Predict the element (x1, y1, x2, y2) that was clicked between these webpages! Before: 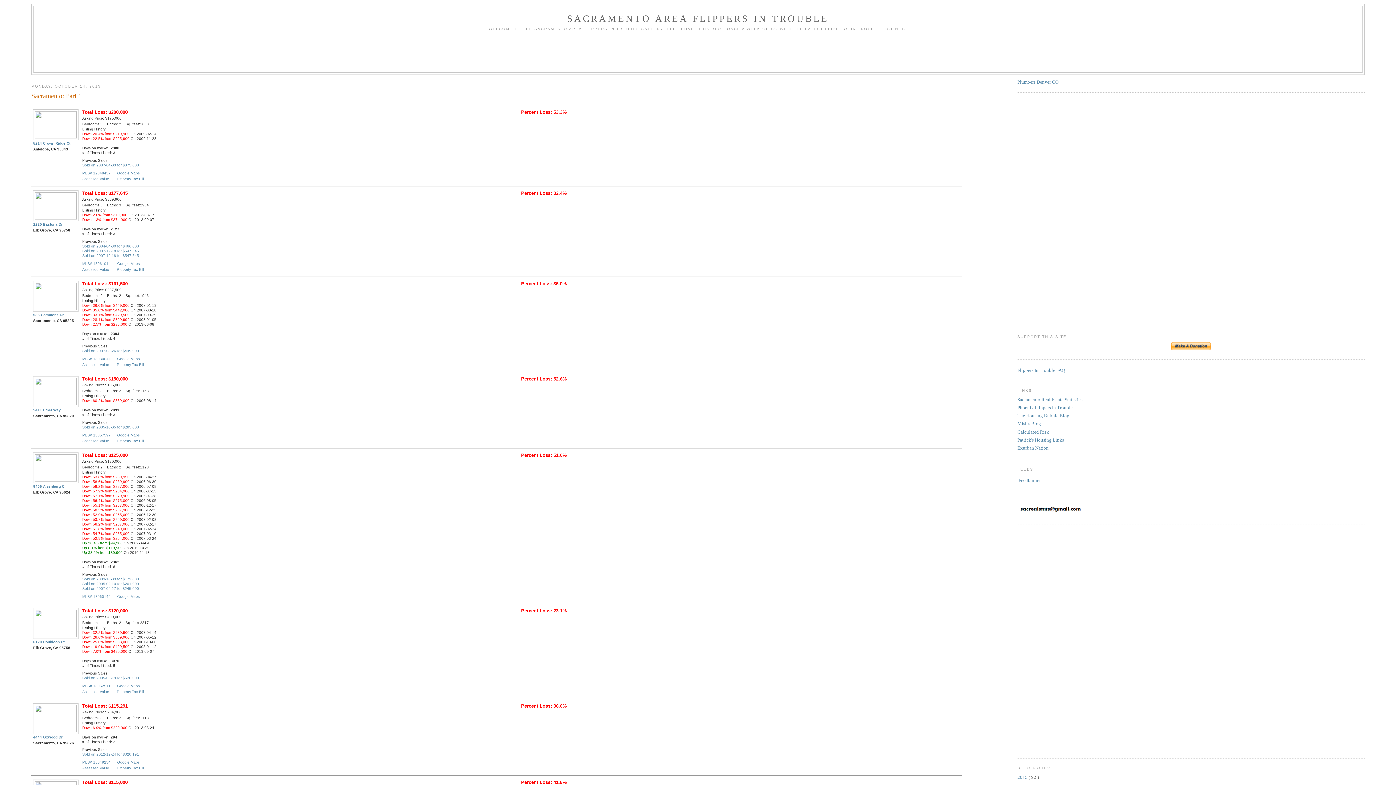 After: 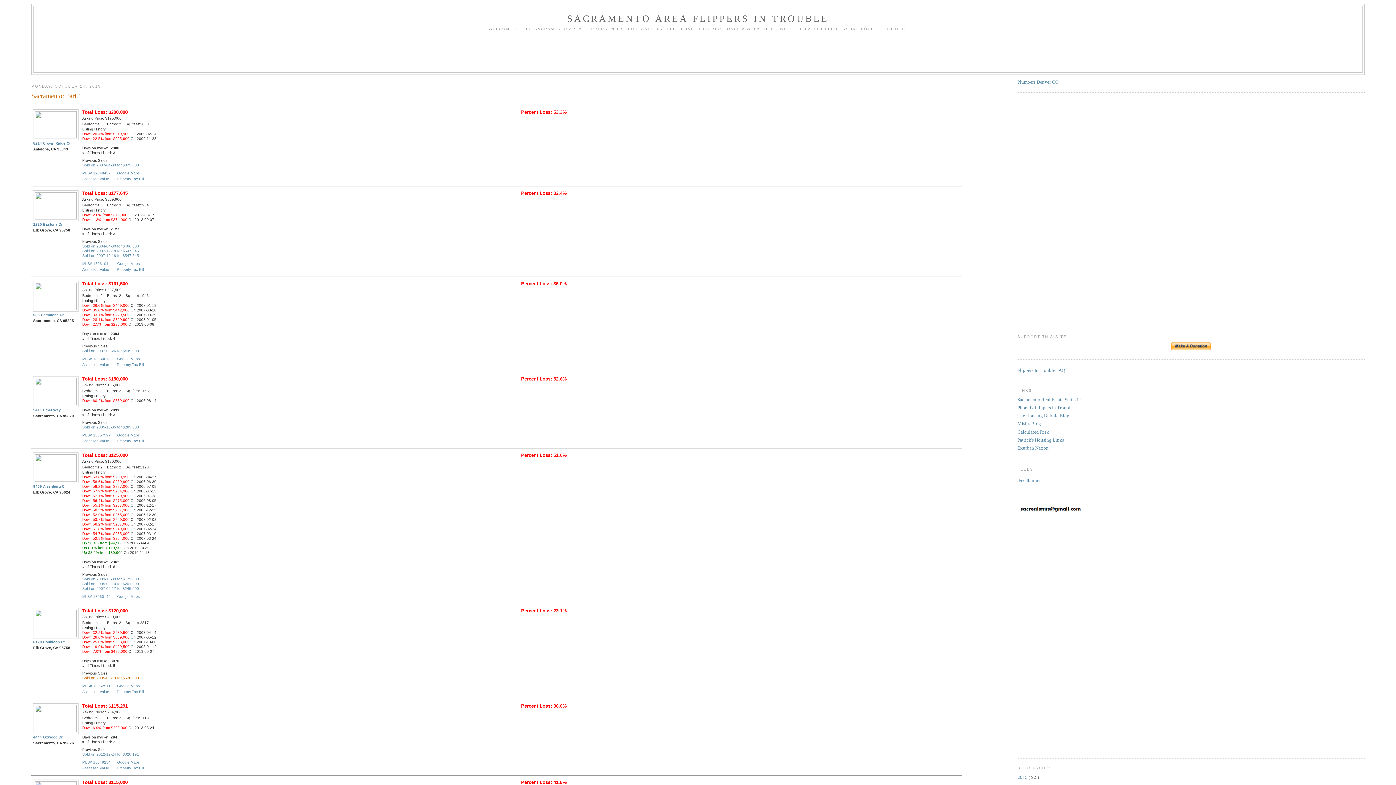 Action: label: Sold on 2005-05-19 for $520,000 bbox: (82, 676, 139, 680)